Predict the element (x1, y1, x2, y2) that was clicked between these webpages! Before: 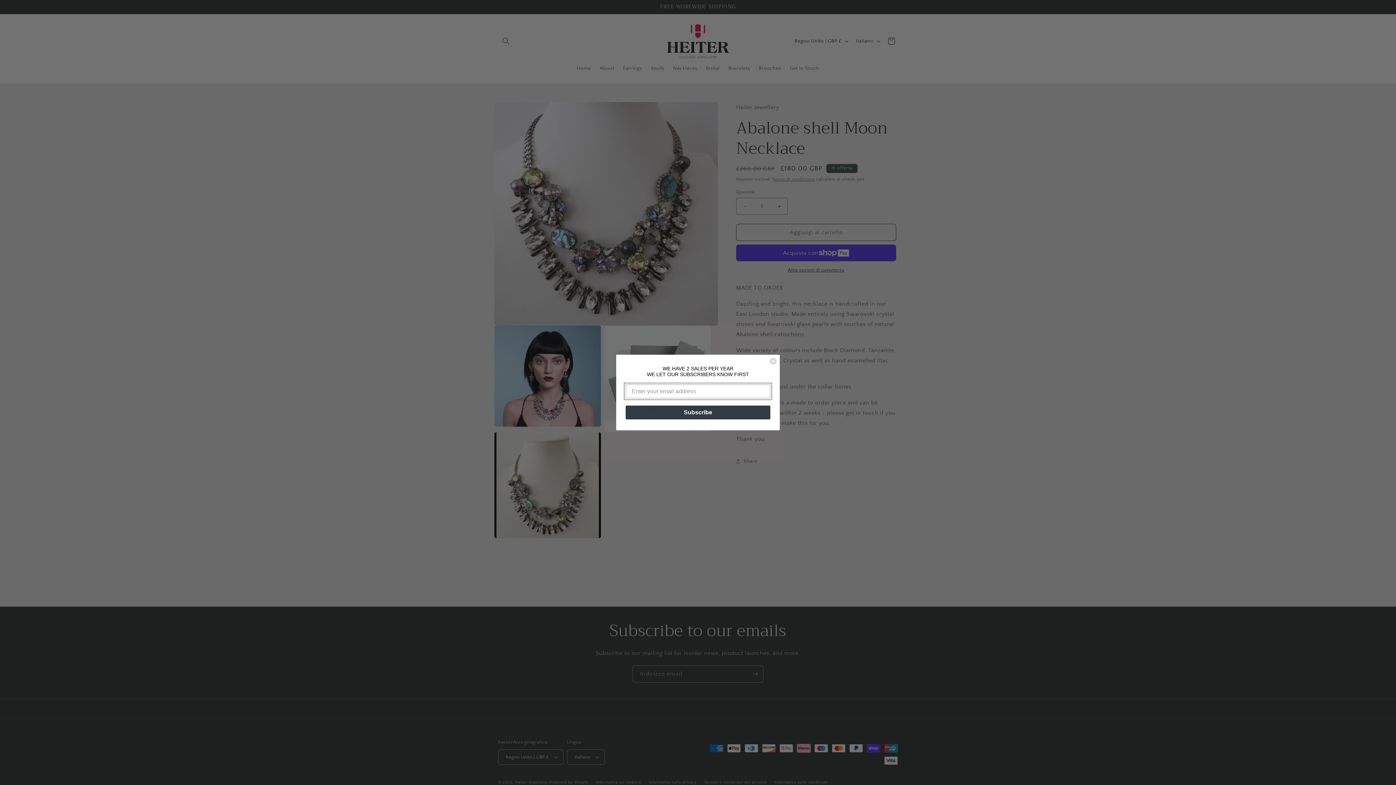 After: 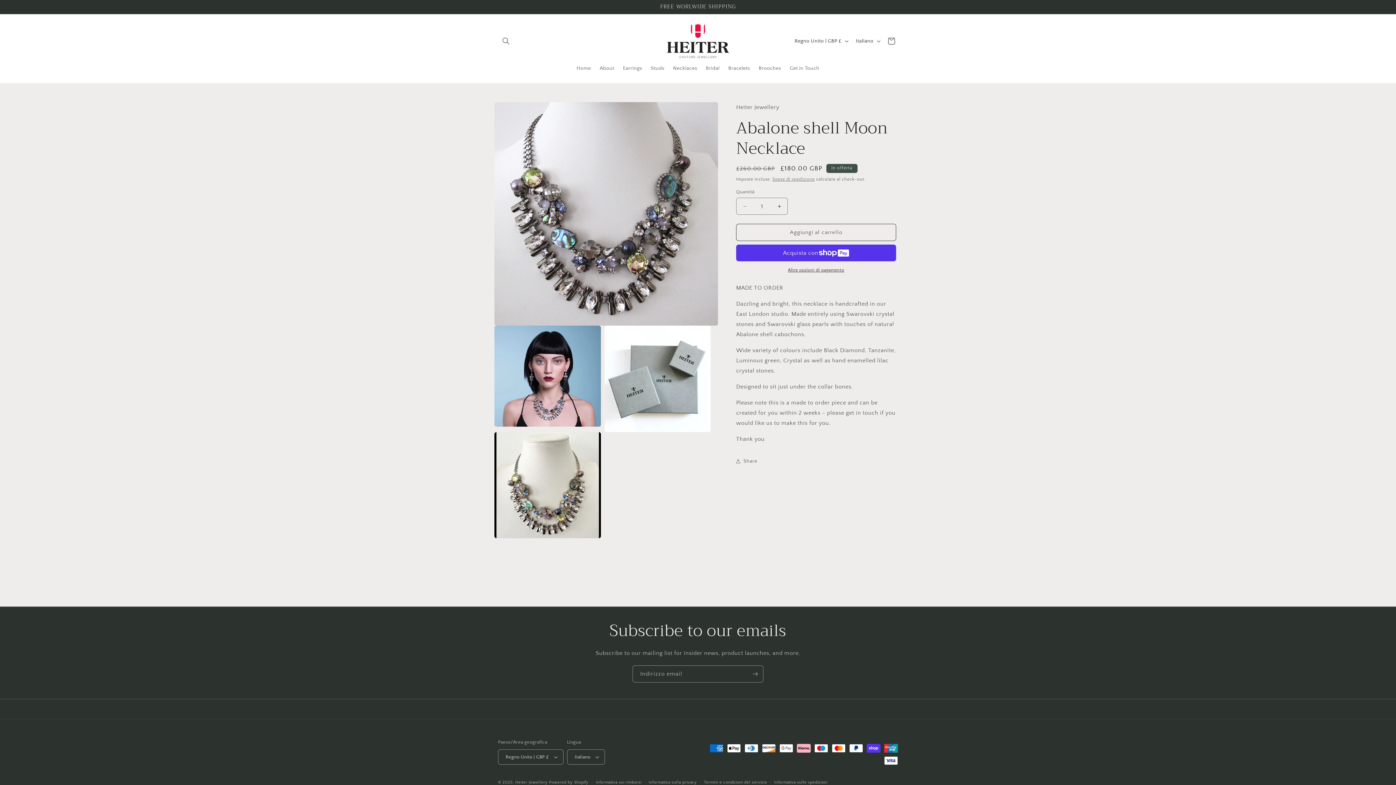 Action: bbox: (769, 357, 777, 365) label: Close dialog